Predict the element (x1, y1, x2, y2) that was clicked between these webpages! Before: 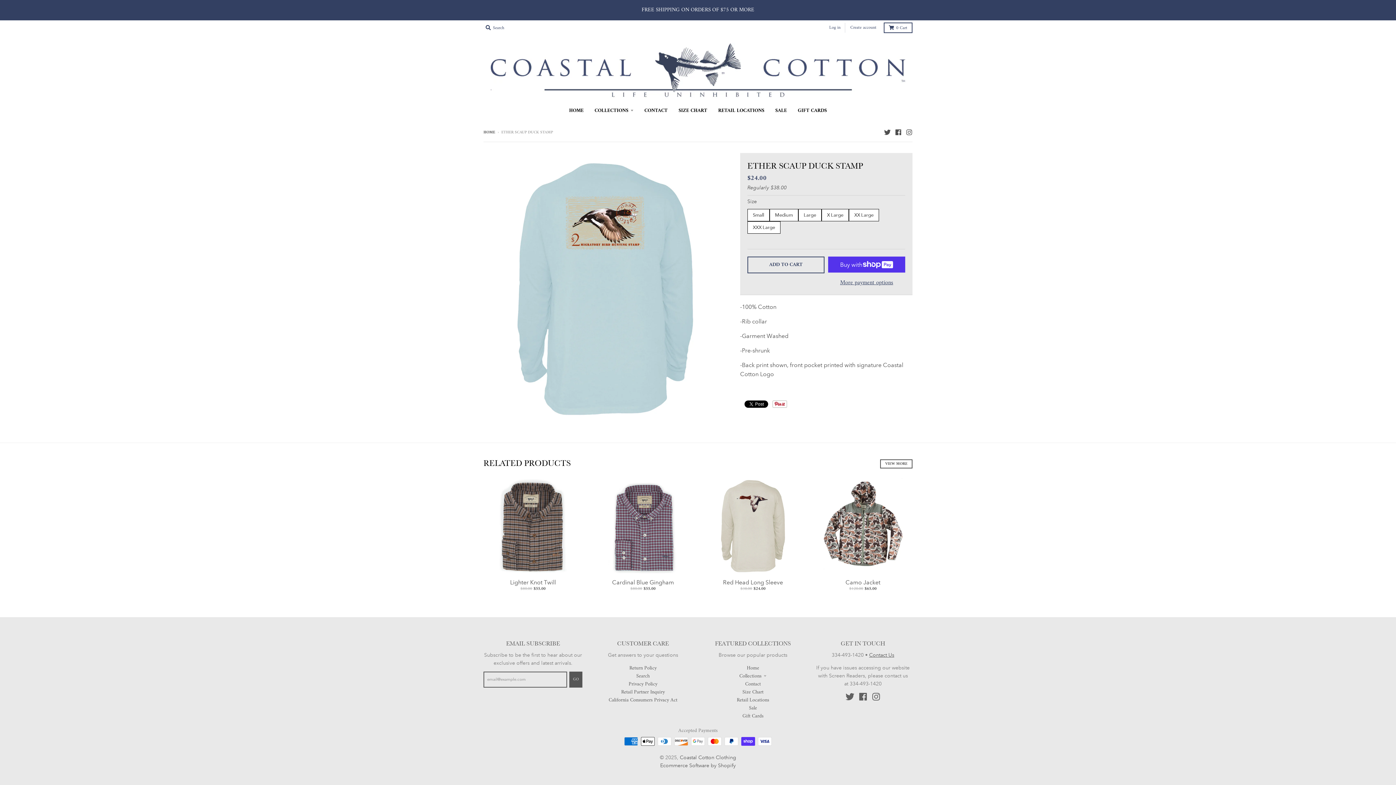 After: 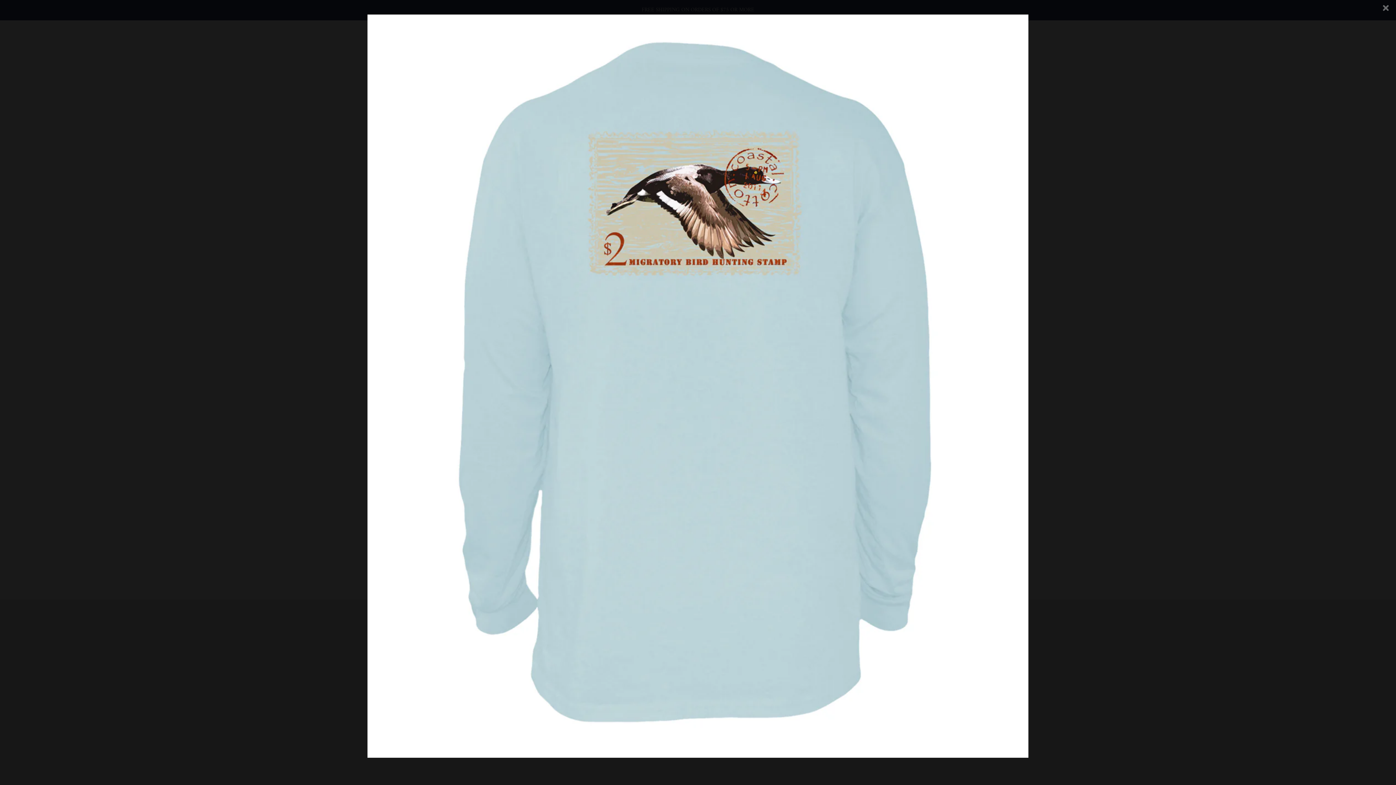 Action: bbox: (483, 153, 729, 428)